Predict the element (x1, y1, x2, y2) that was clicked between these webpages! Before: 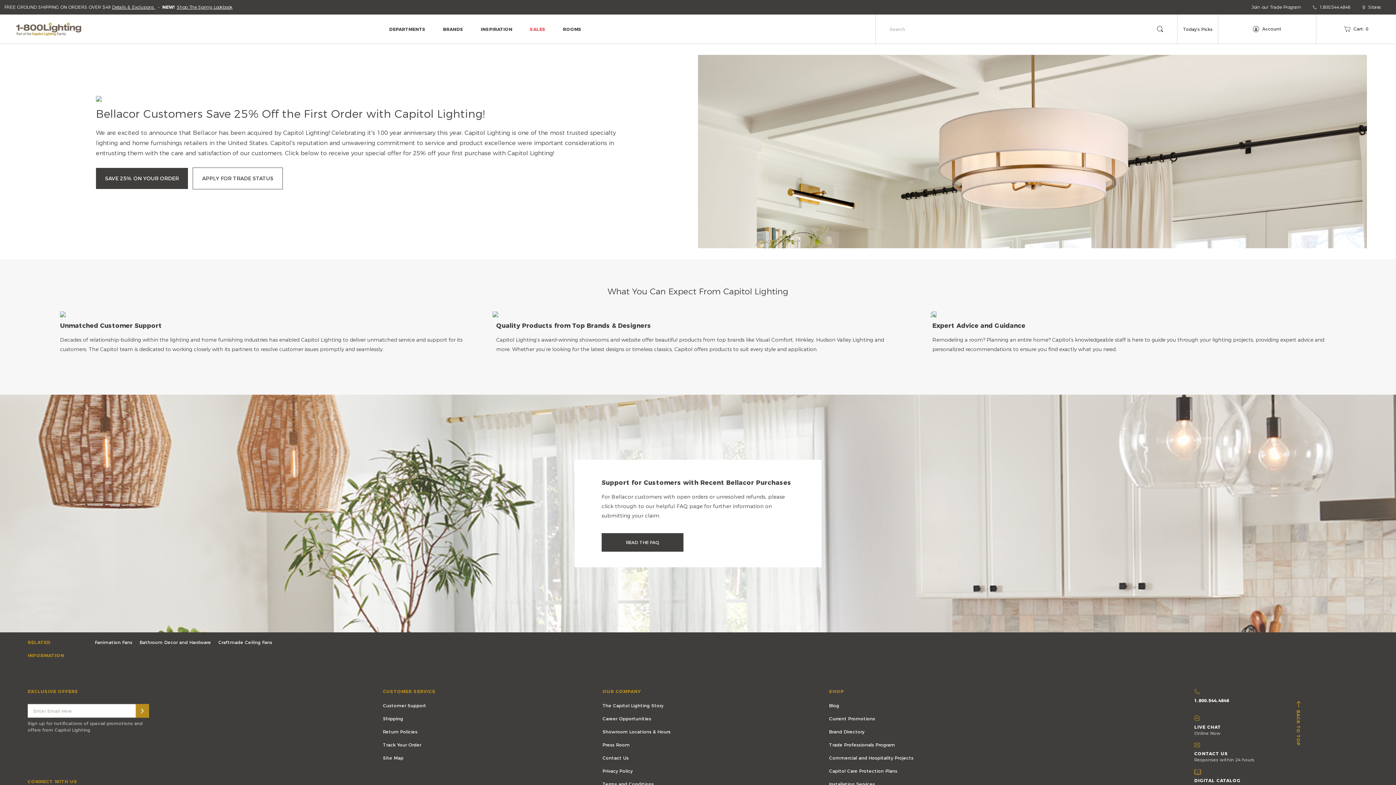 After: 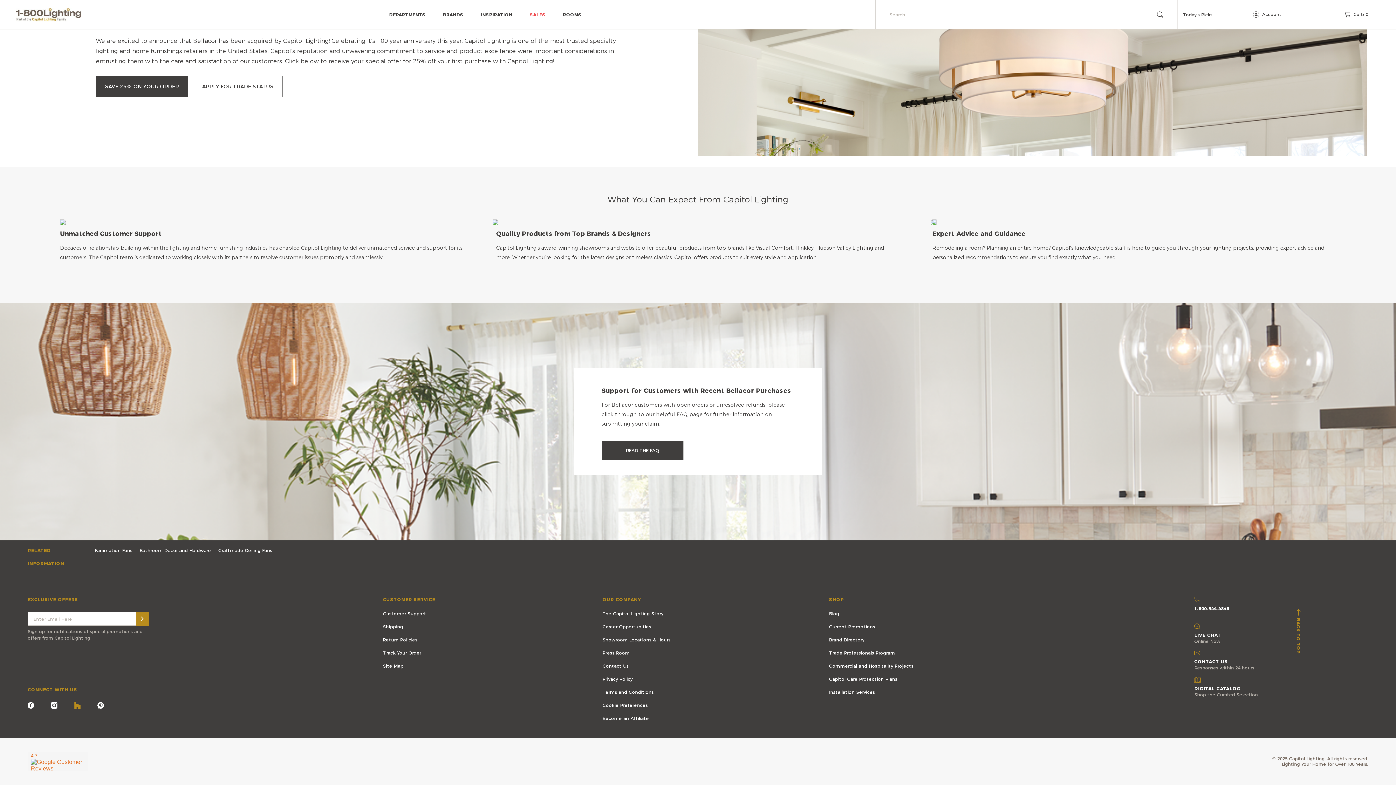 Action: bbox: (74, 766, 98, 772)